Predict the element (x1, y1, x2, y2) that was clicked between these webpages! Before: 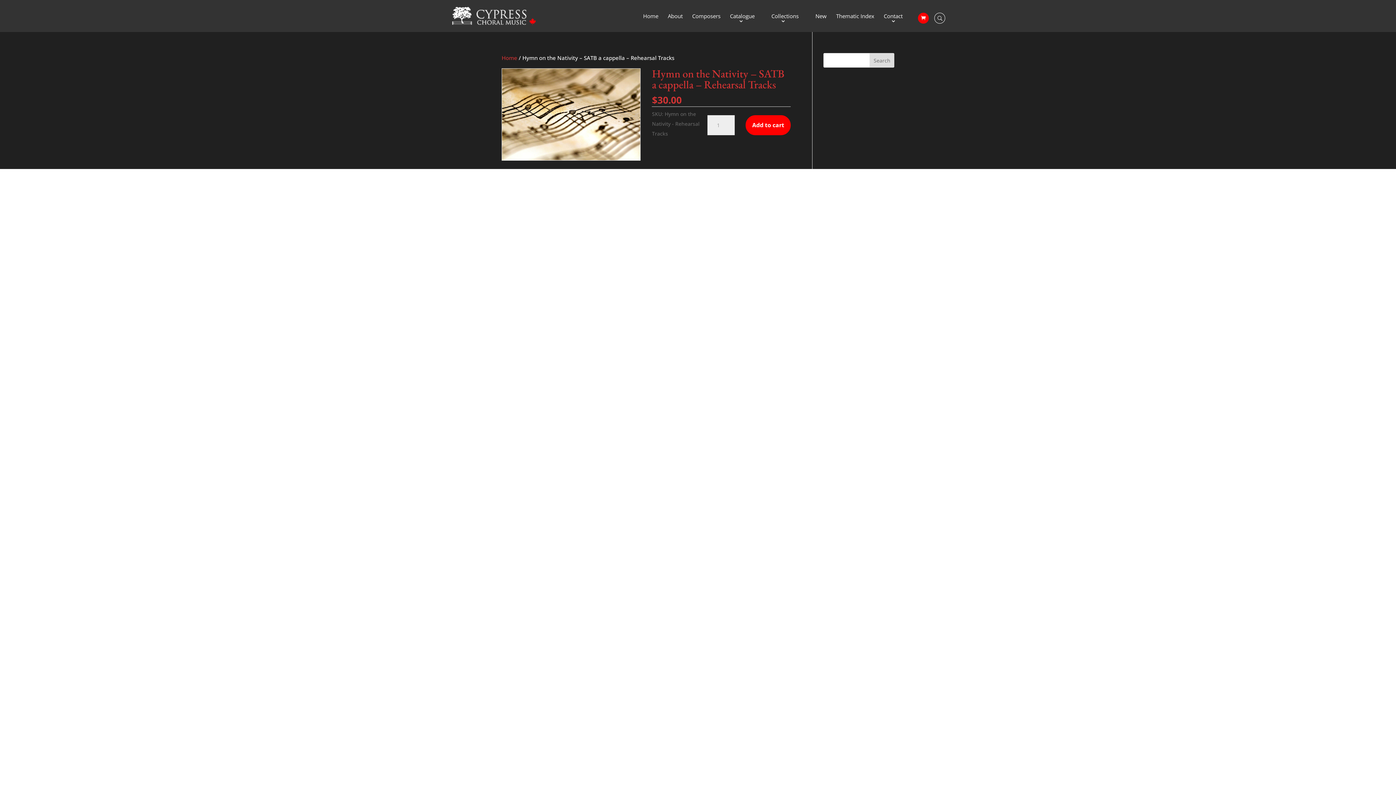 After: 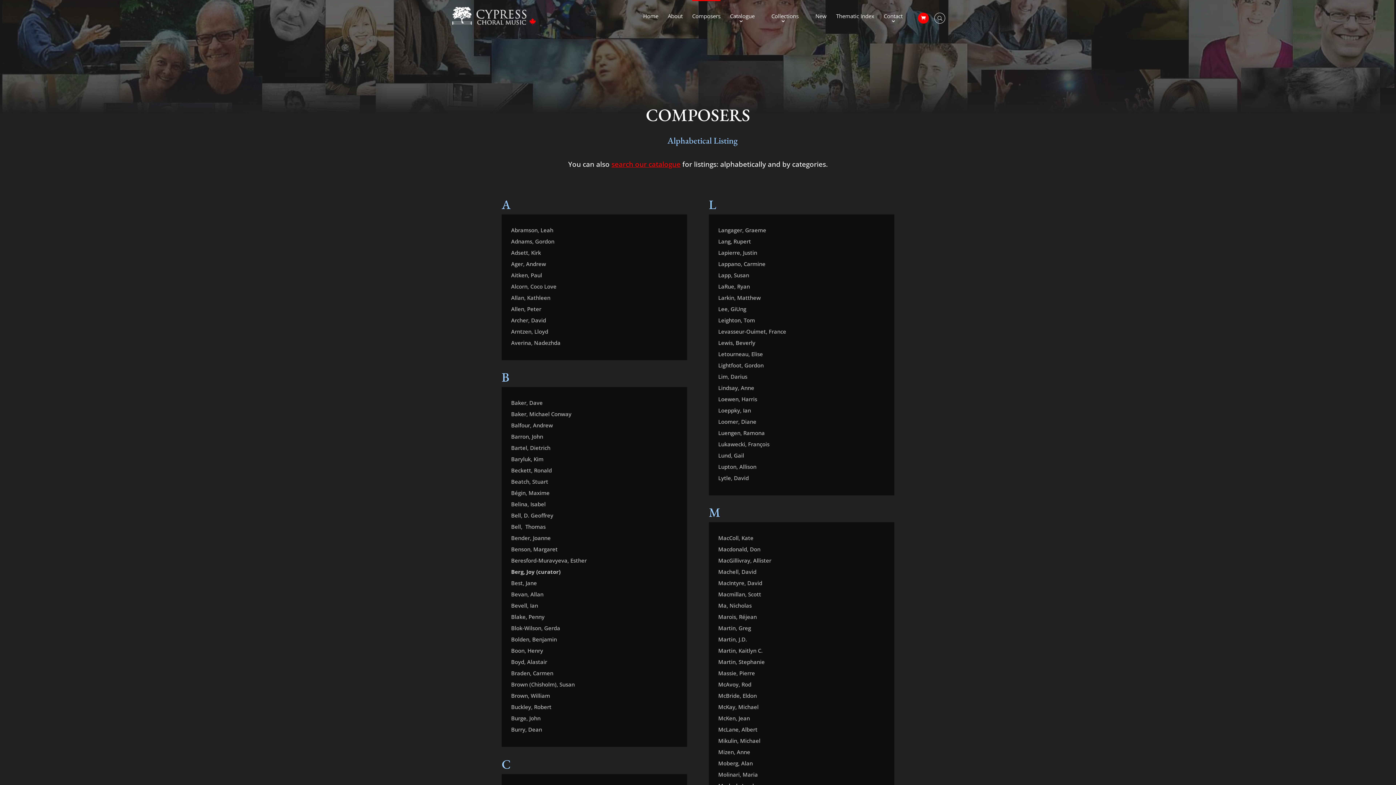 Action: bbox: (692, 13, 720, 32) label: Composers